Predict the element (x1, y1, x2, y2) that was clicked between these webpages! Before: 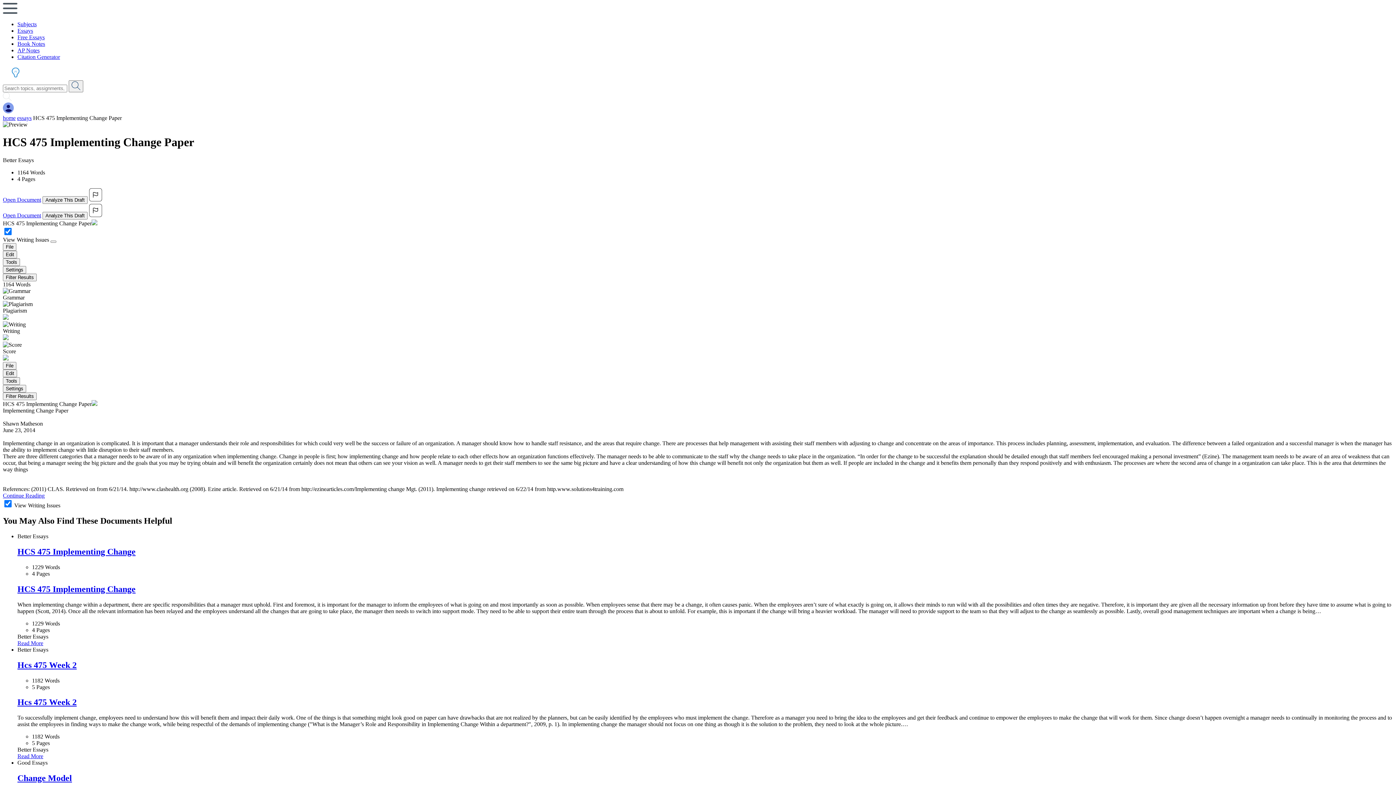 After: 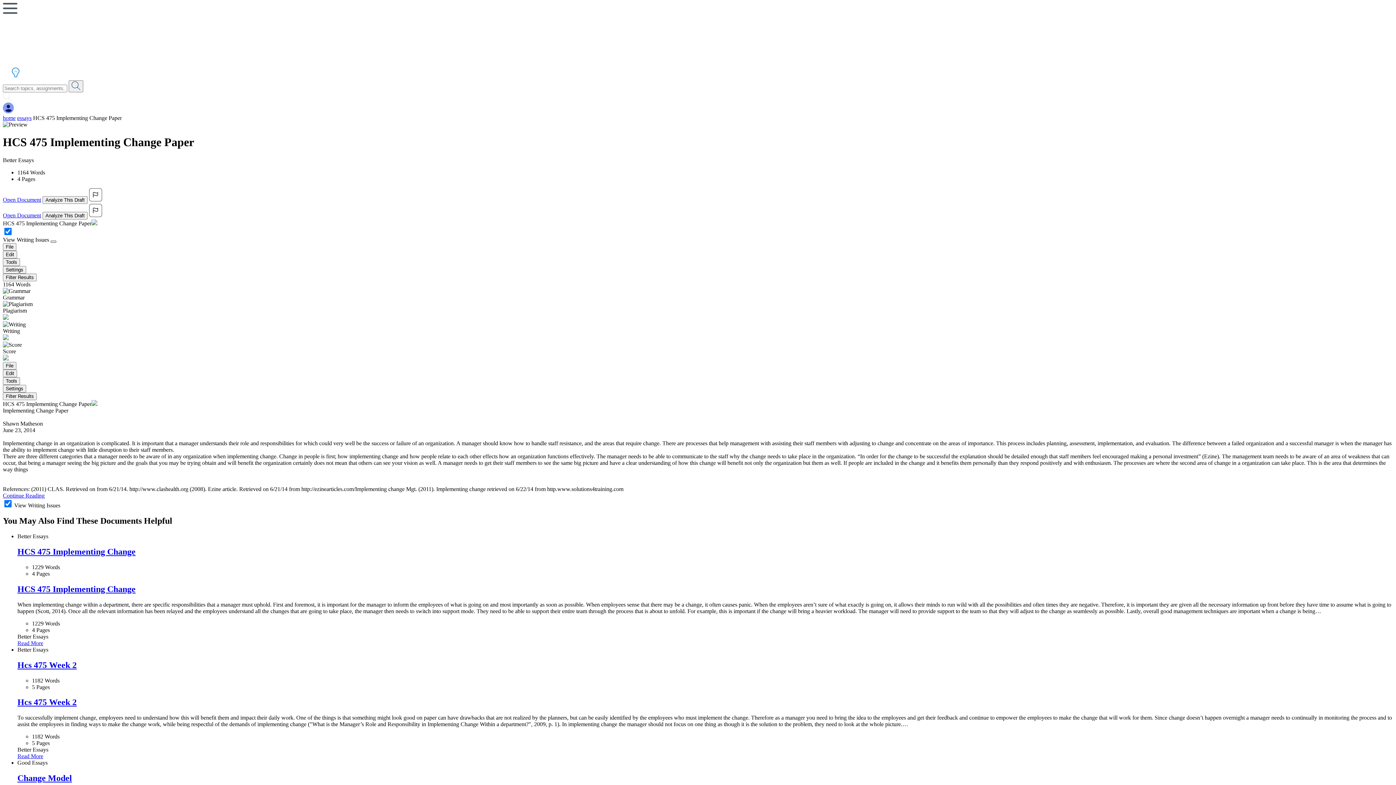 Action: bbox: (50, 240, 56, 243)